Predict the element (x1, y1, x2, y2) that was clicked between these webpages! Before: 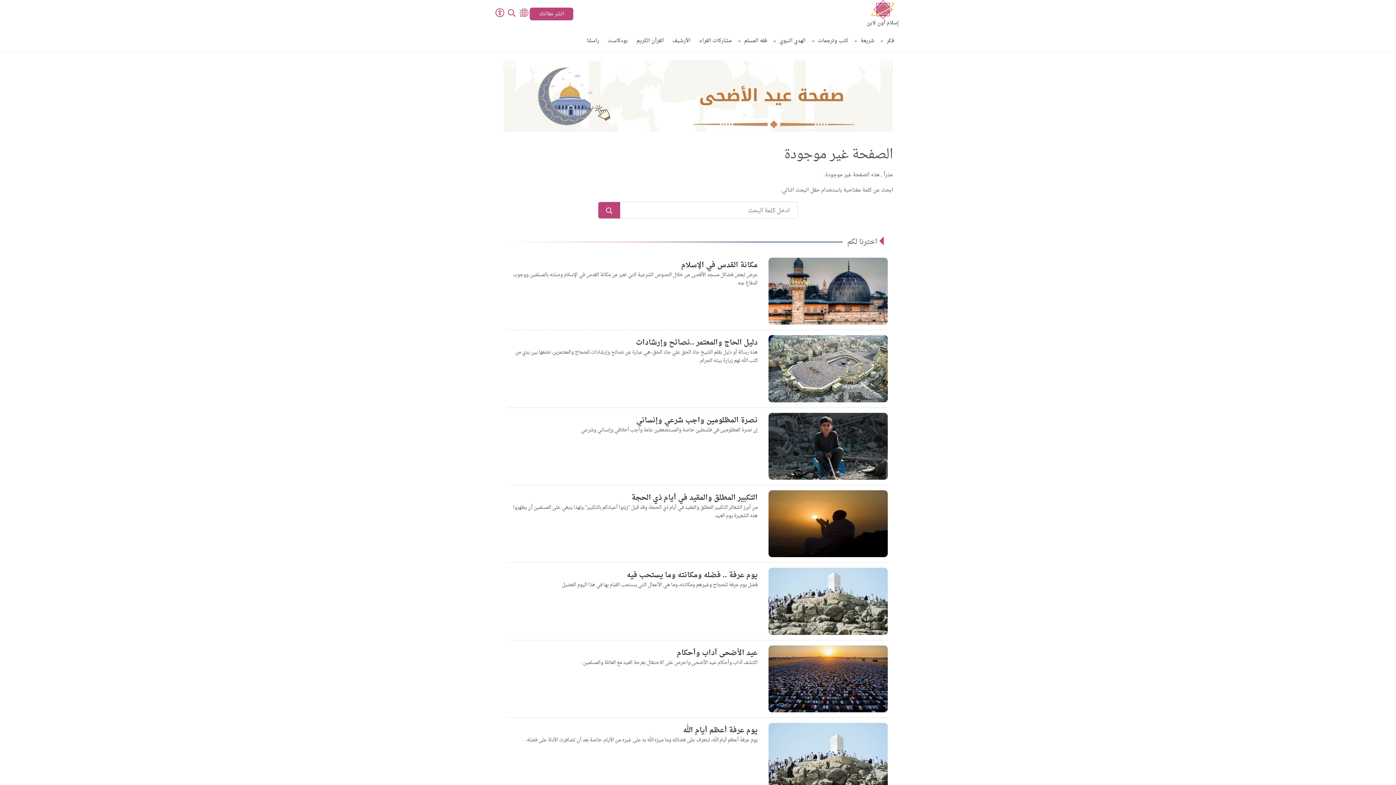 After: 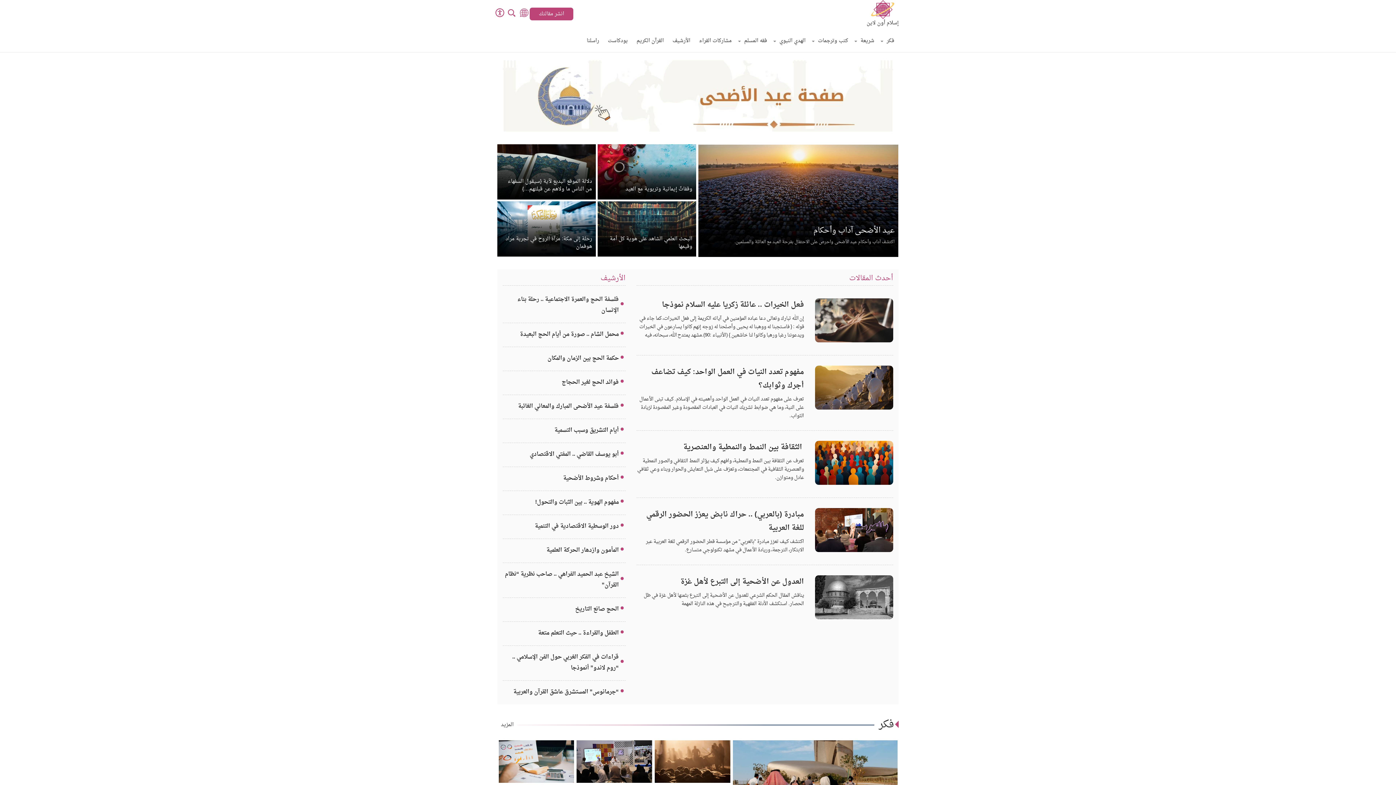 Action: bbox: (866, 0, 898, 27) label: إسلام أون لاين